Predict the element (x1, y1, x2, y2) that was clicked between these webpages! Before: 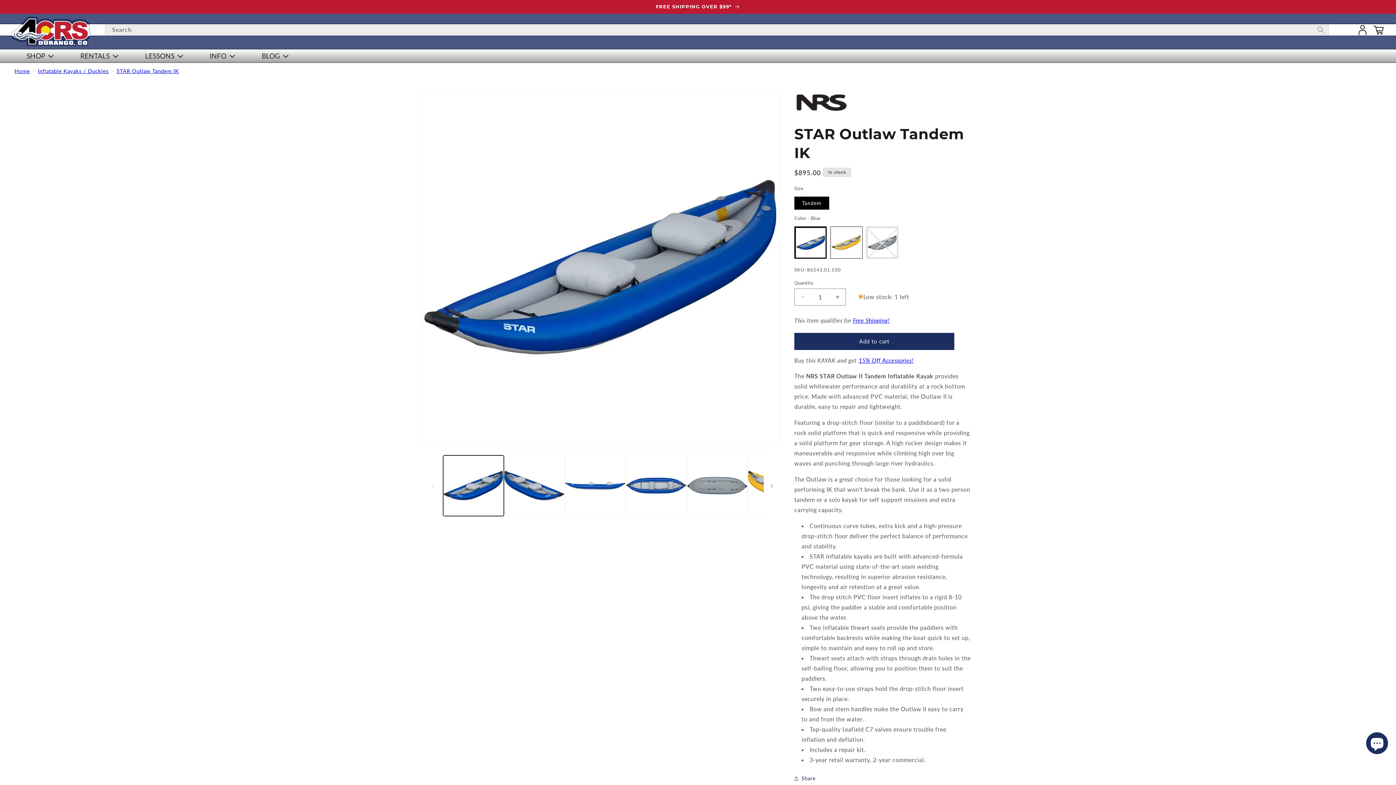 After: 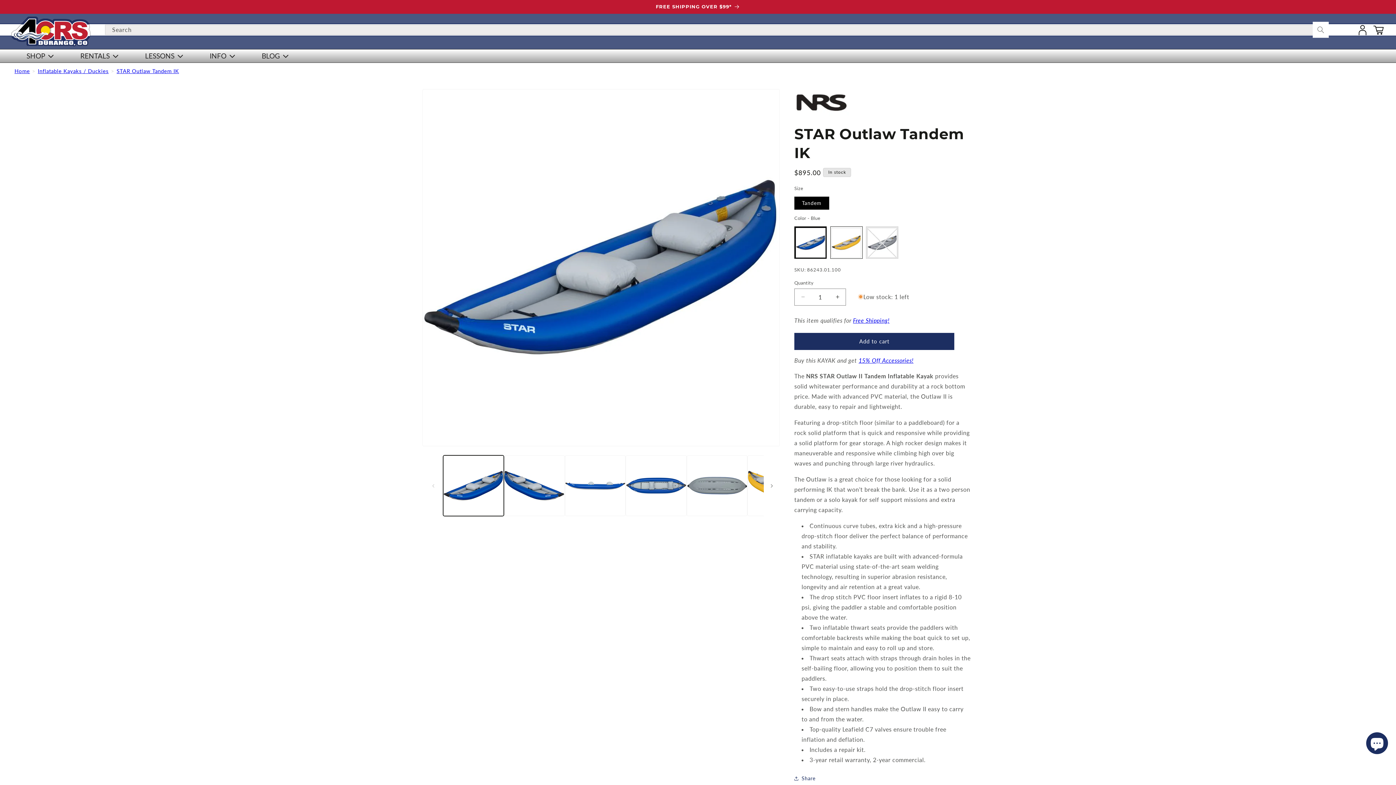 Action: label: Search bbox: (1313, 21, 1329, 37)